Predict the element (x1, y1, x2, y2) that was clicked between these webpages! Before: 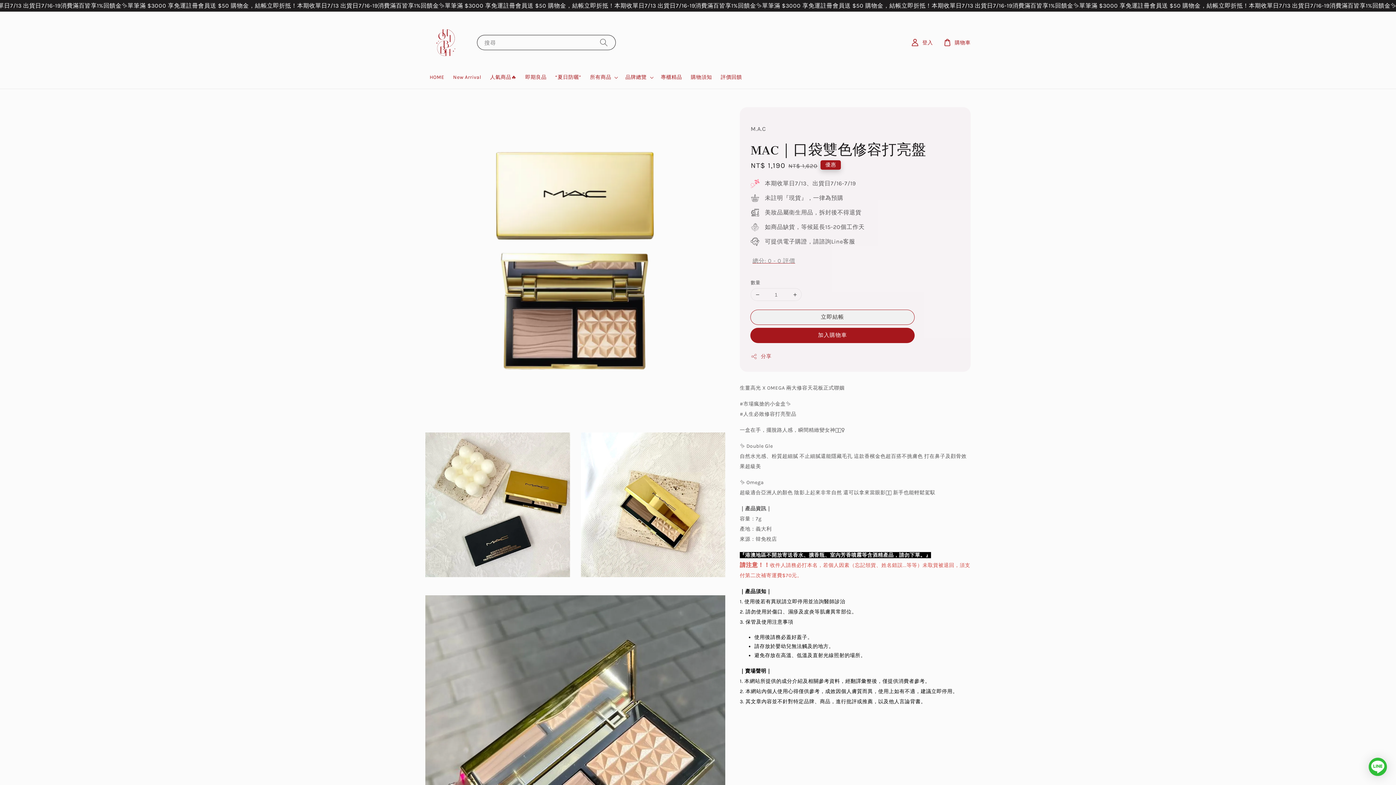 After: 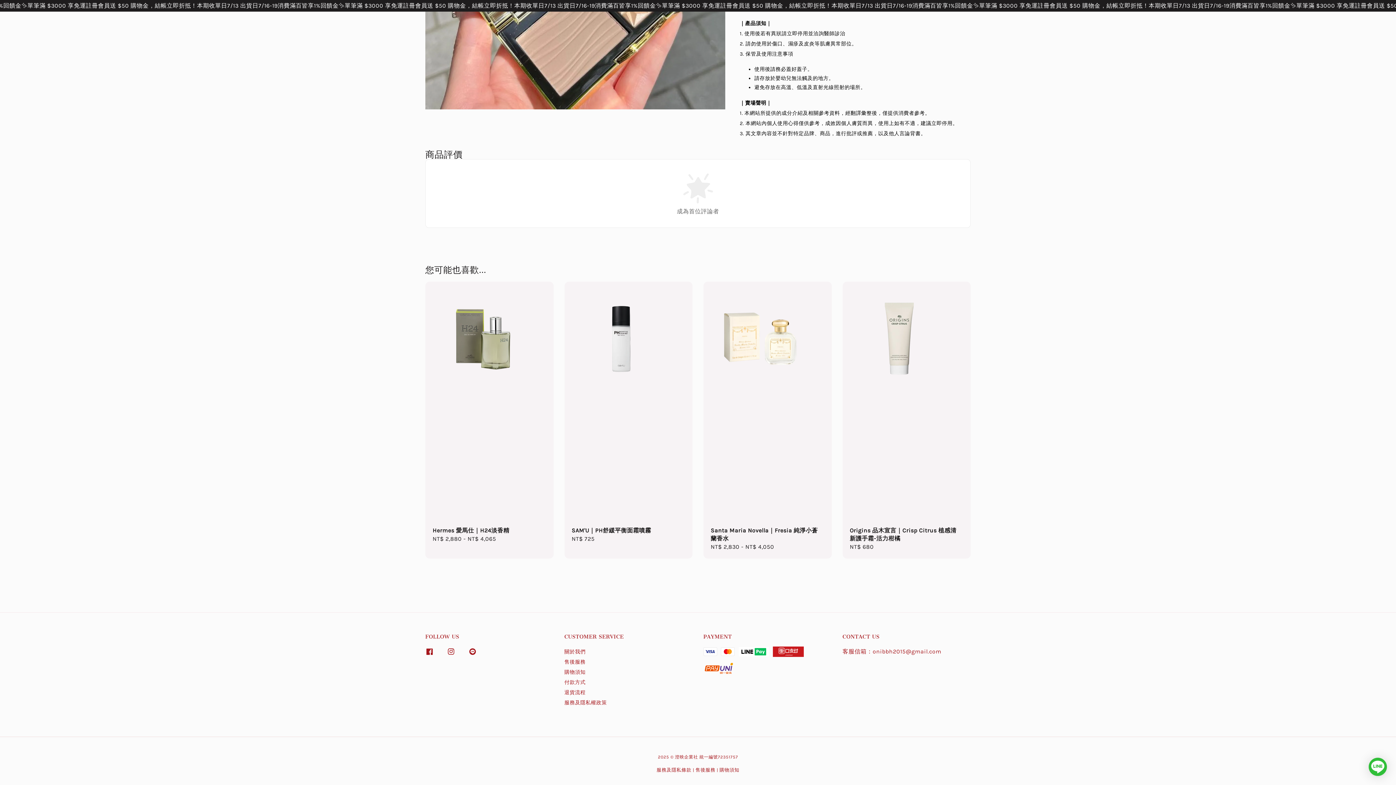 Action: bbox: (750, 256, 914, 272) label: 總分: 0 - 0 評價